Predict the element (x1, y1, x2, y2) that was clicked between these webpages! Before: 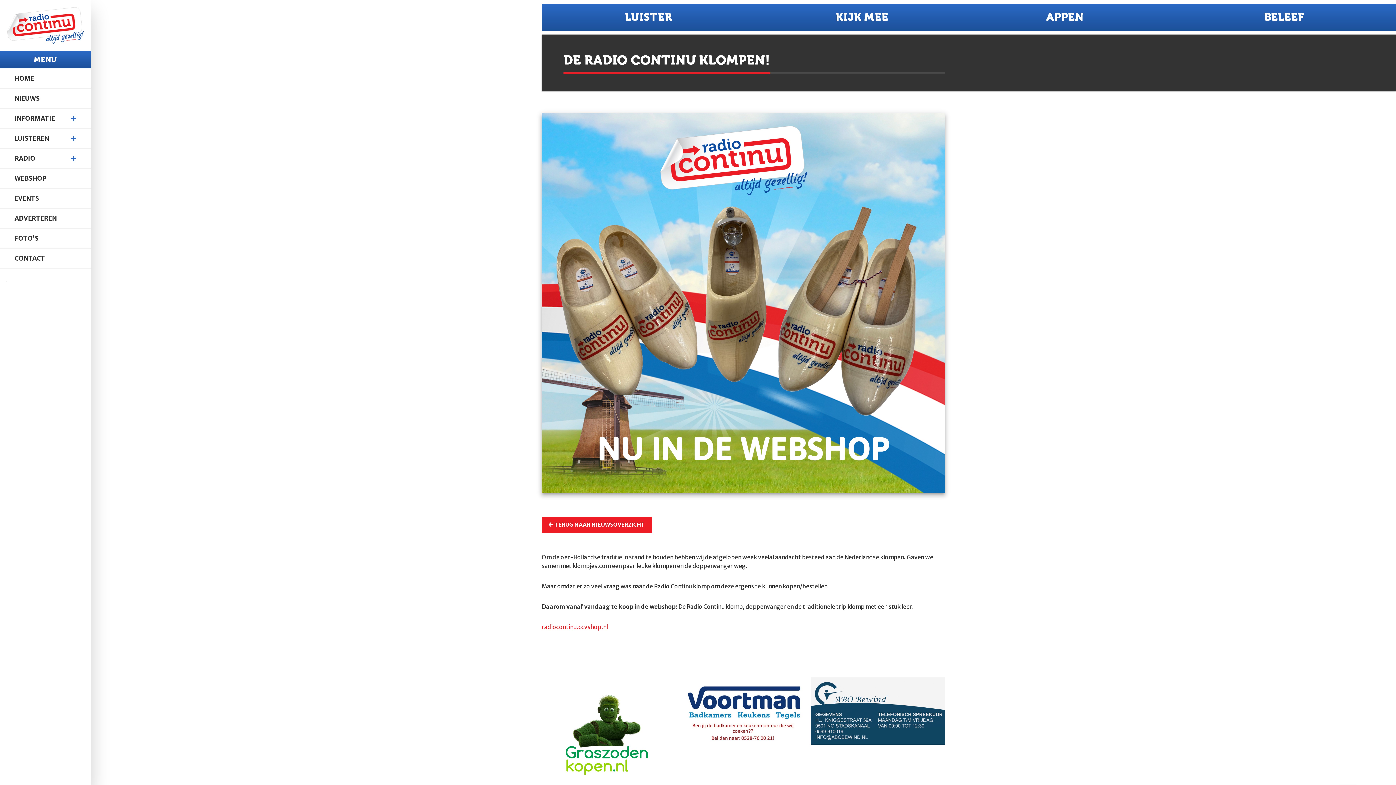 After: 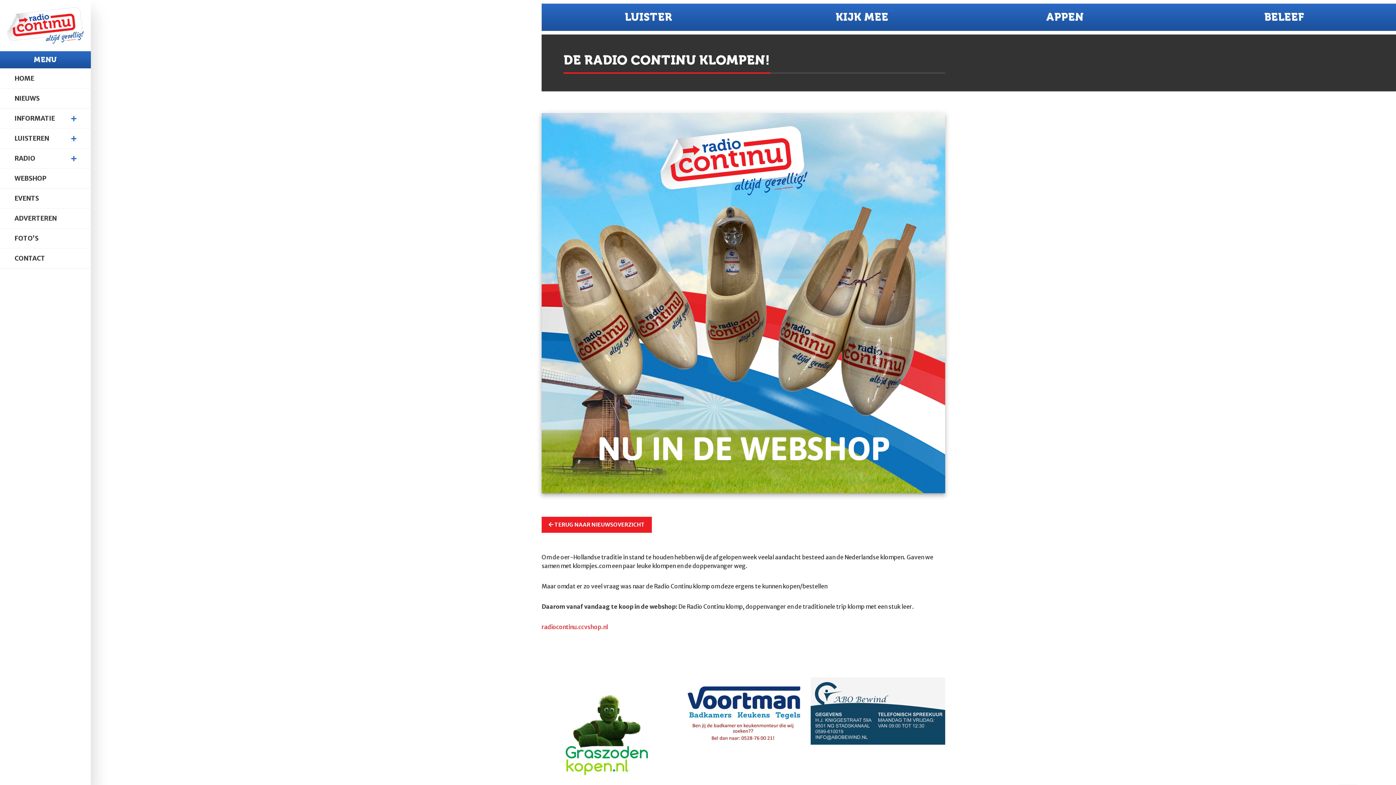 Action: label: KIJK MEE bbox: (755, 3, 969, 30)